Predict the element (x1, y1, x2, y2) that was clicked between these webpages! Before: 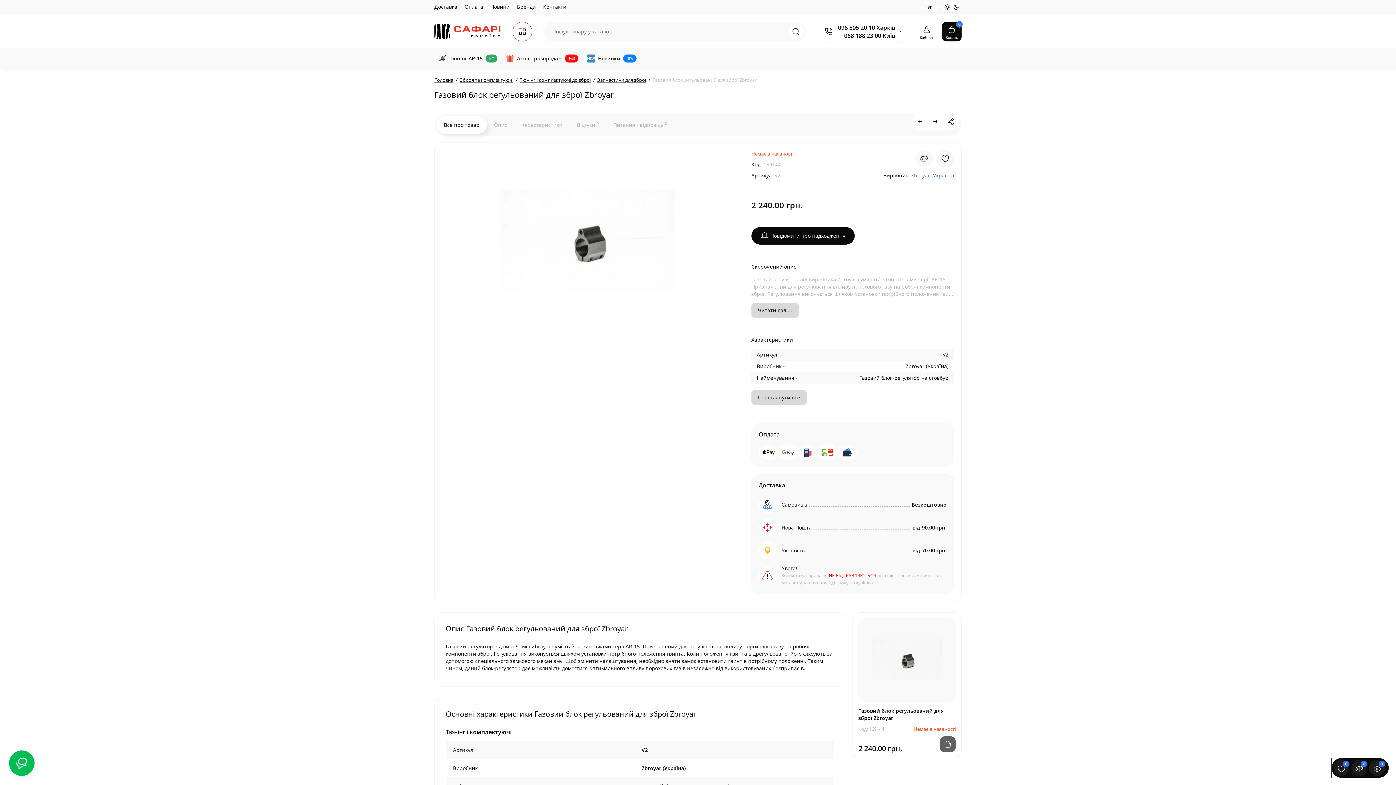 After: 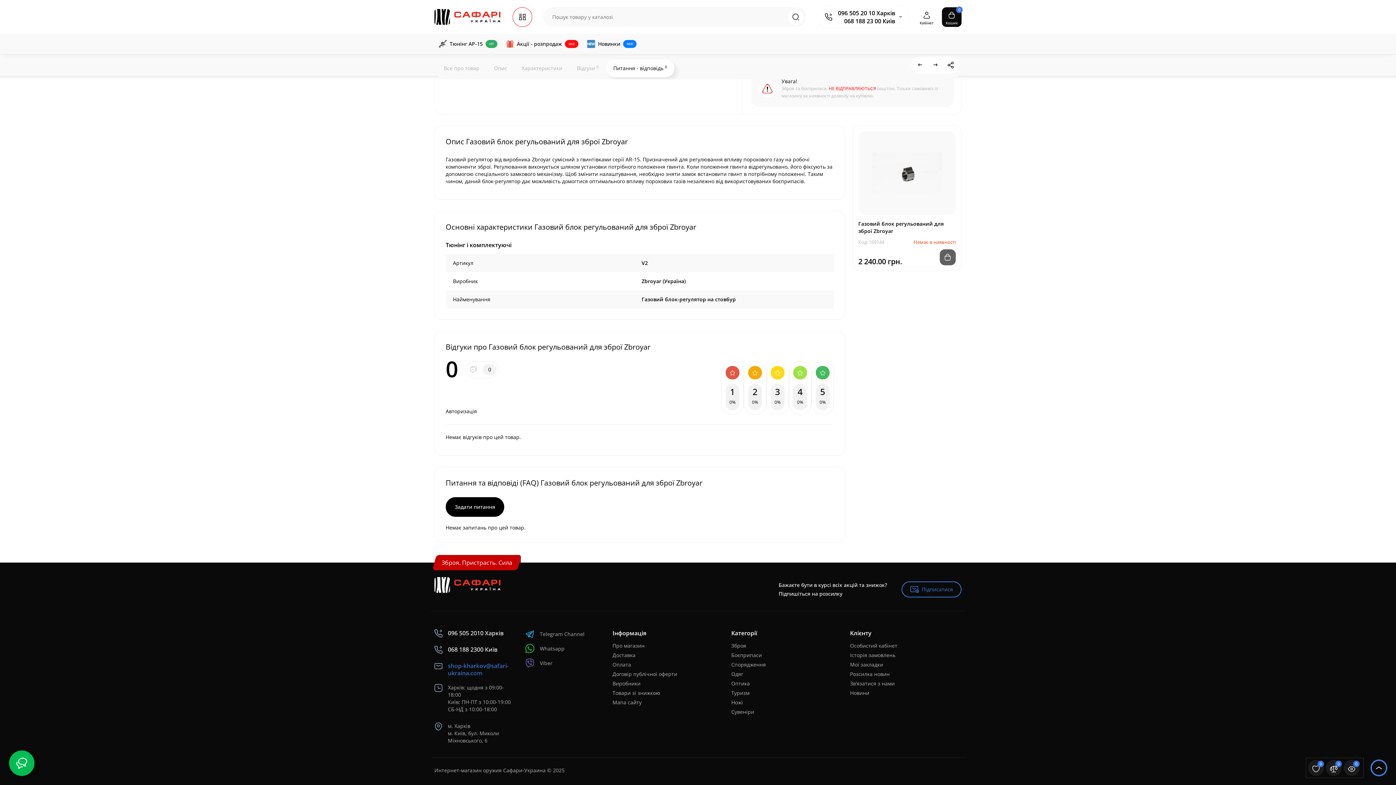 Action: label: Питання - відповідь 0 bbox: (606, 116, 674, 133)